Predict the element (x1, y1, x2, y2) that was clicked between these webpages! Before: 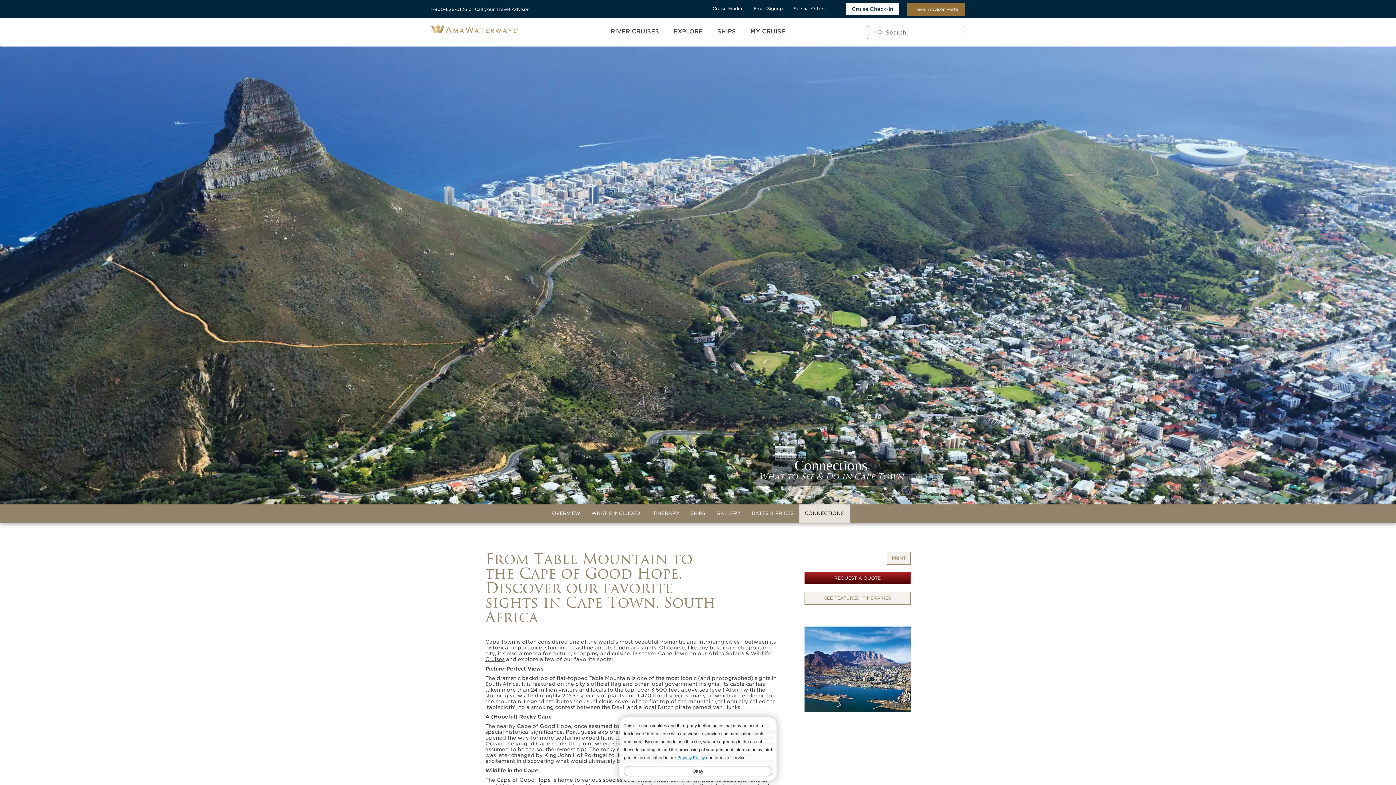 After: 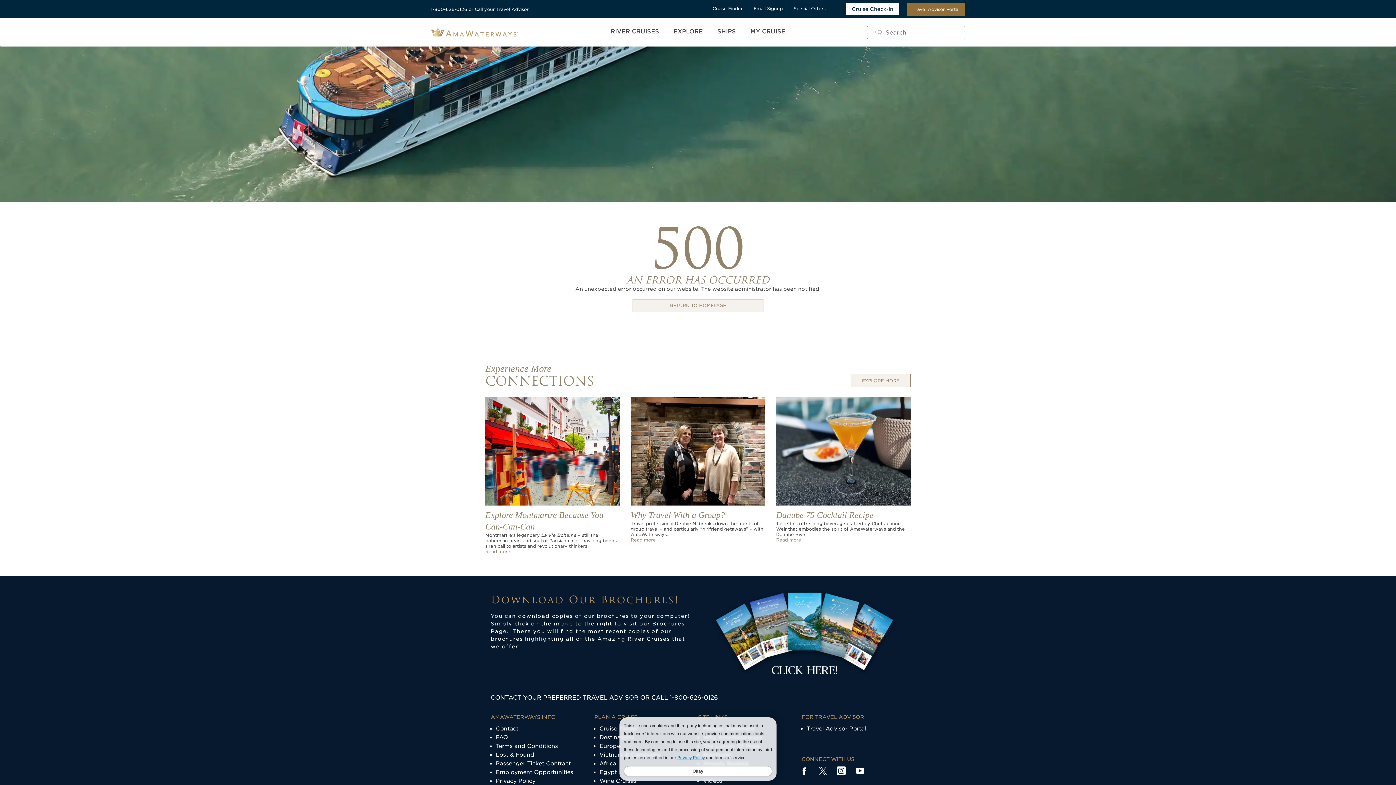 Action: bbox: (546, 504, 586, 522) label: OVERVIEW